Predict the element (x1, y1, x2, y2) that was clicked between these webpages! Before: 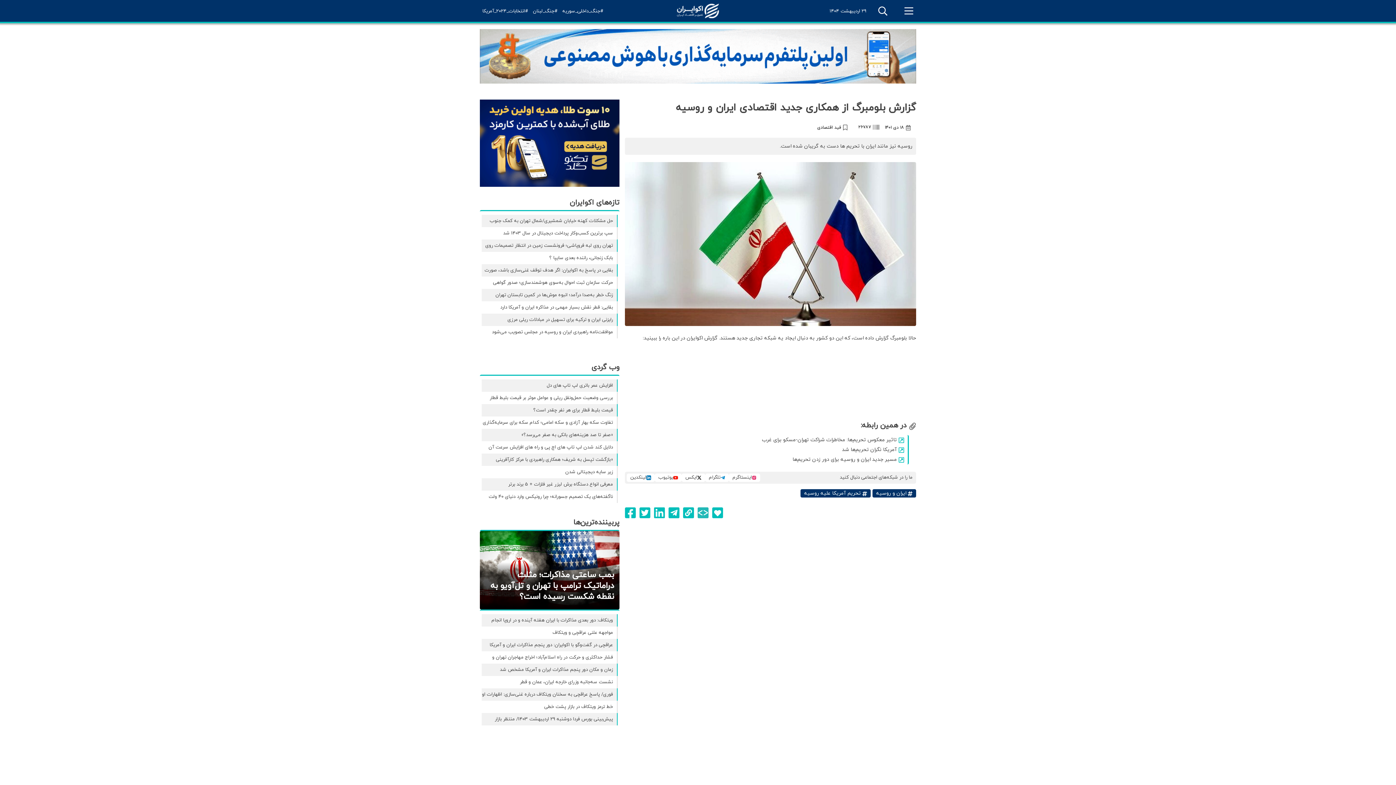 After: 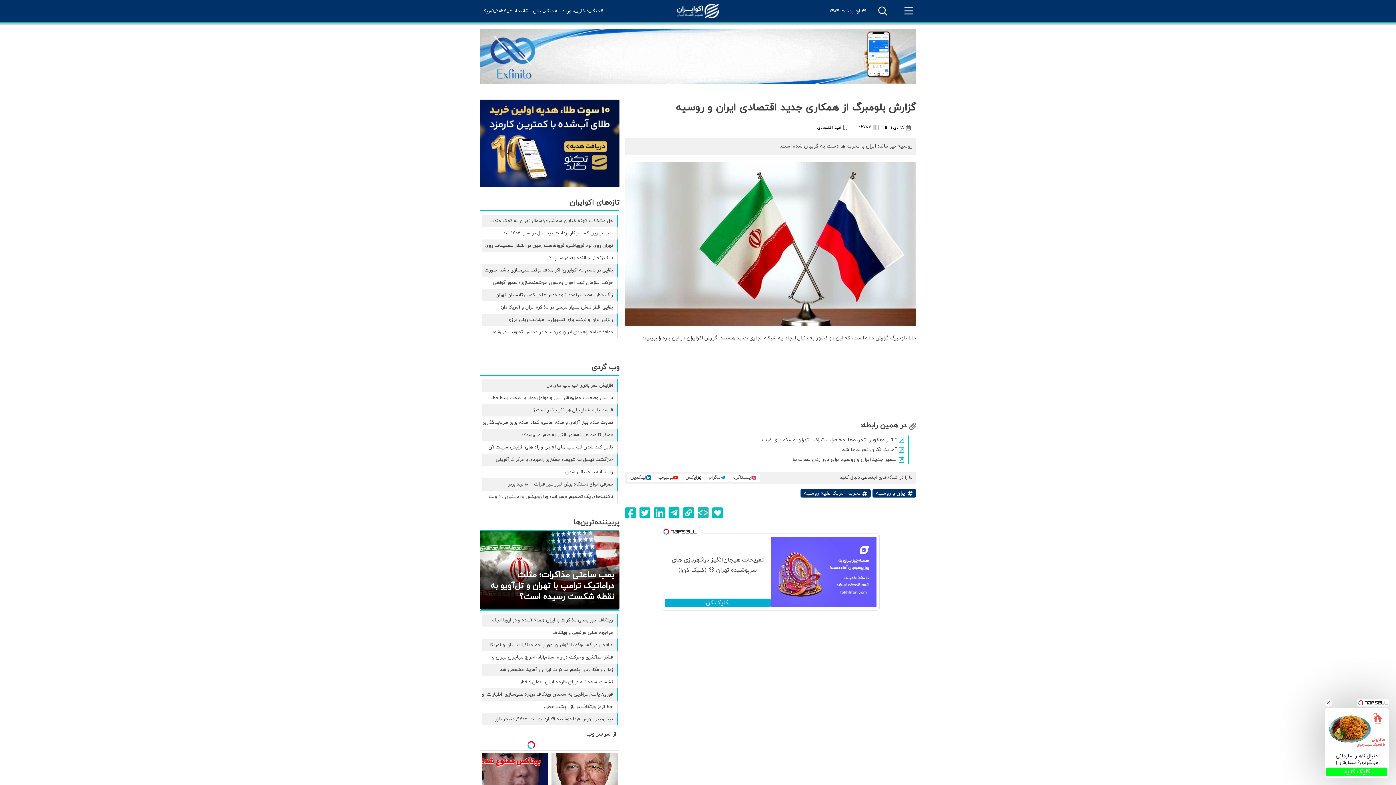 Action: bbox: (481, 276, 617, 289) label: حرکت سازمان ثبت احوال به‌سوی هوشمندسازی؛‌ صدور گواهی الکترونیکی انحصار وراثت